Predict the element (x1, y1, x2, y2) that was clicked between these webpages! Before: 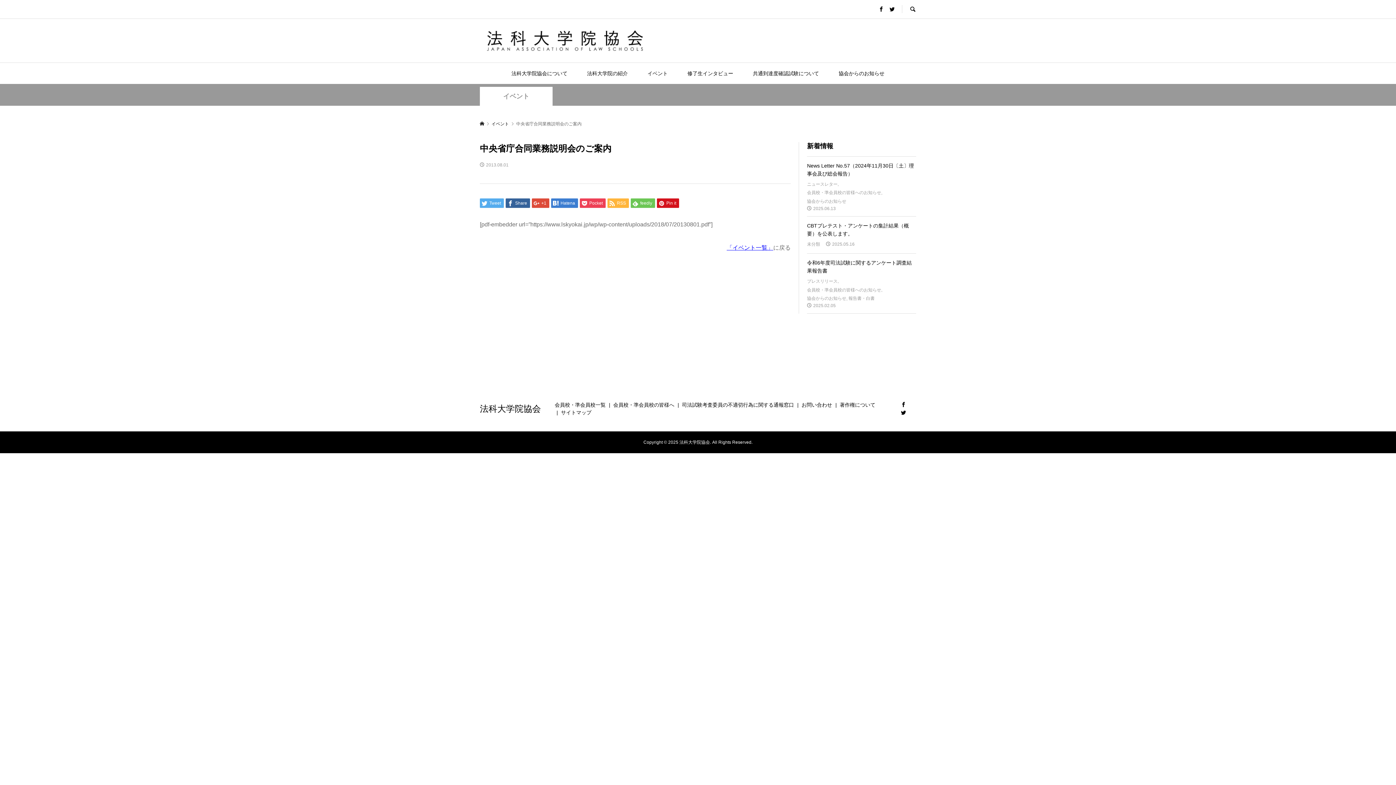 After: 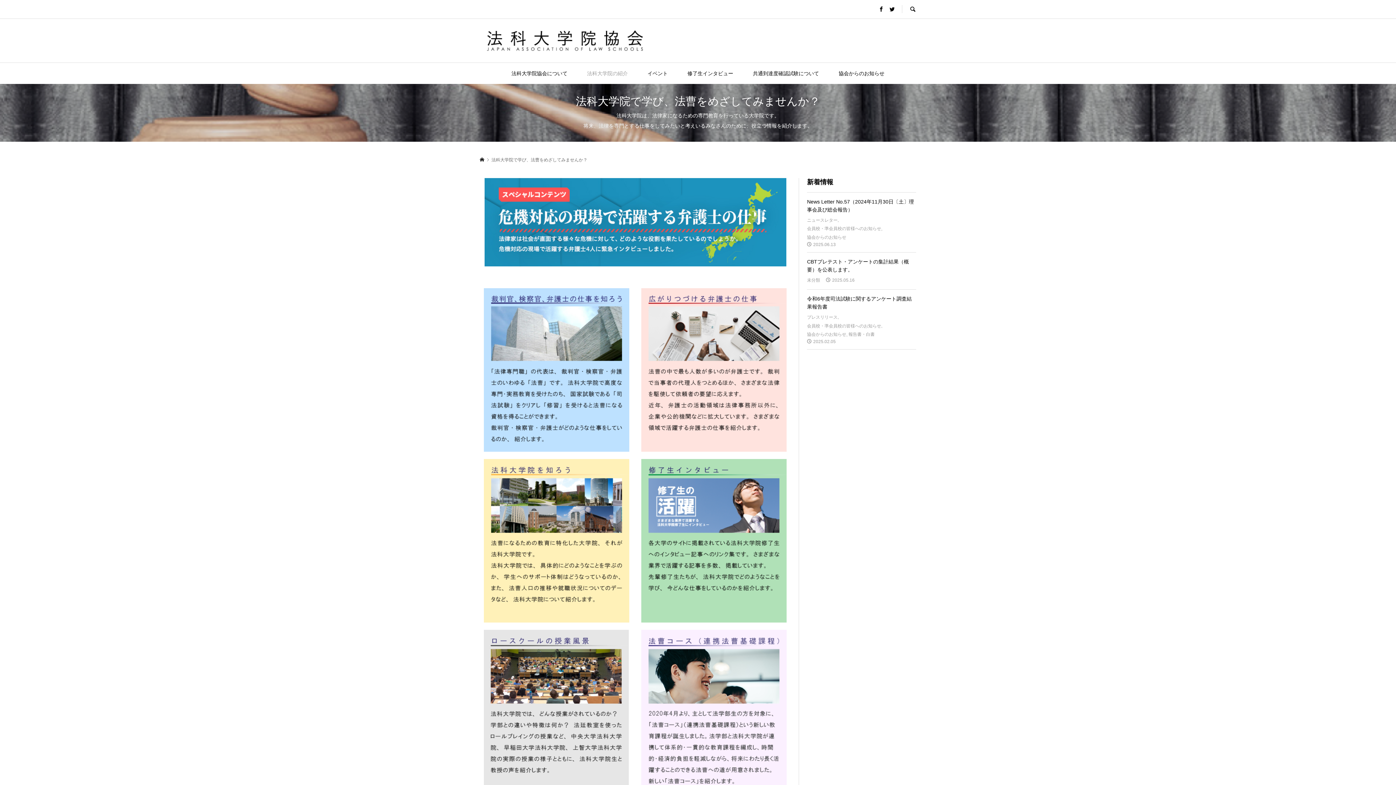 Action: label: 法科大学院の紹介 bbox: (578, 62, 637, 84)